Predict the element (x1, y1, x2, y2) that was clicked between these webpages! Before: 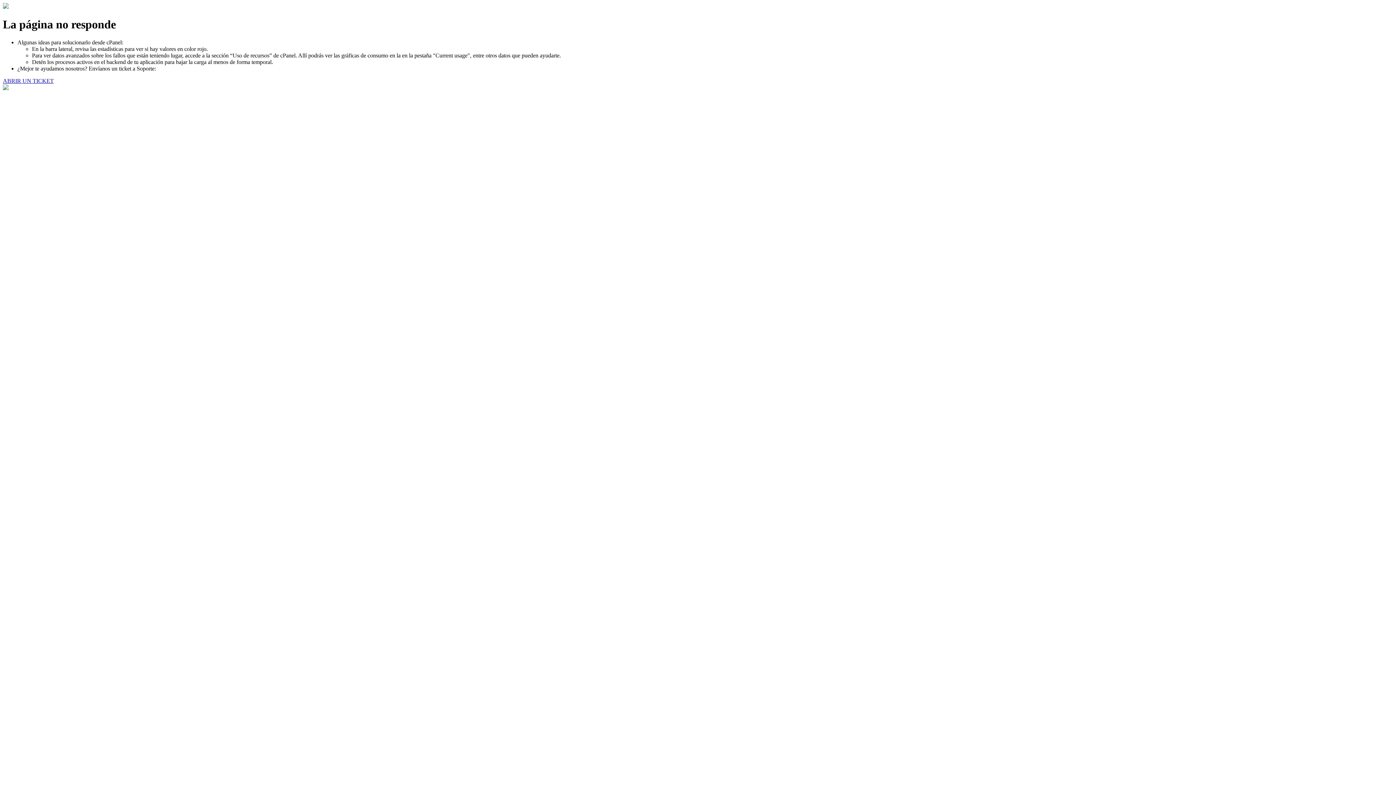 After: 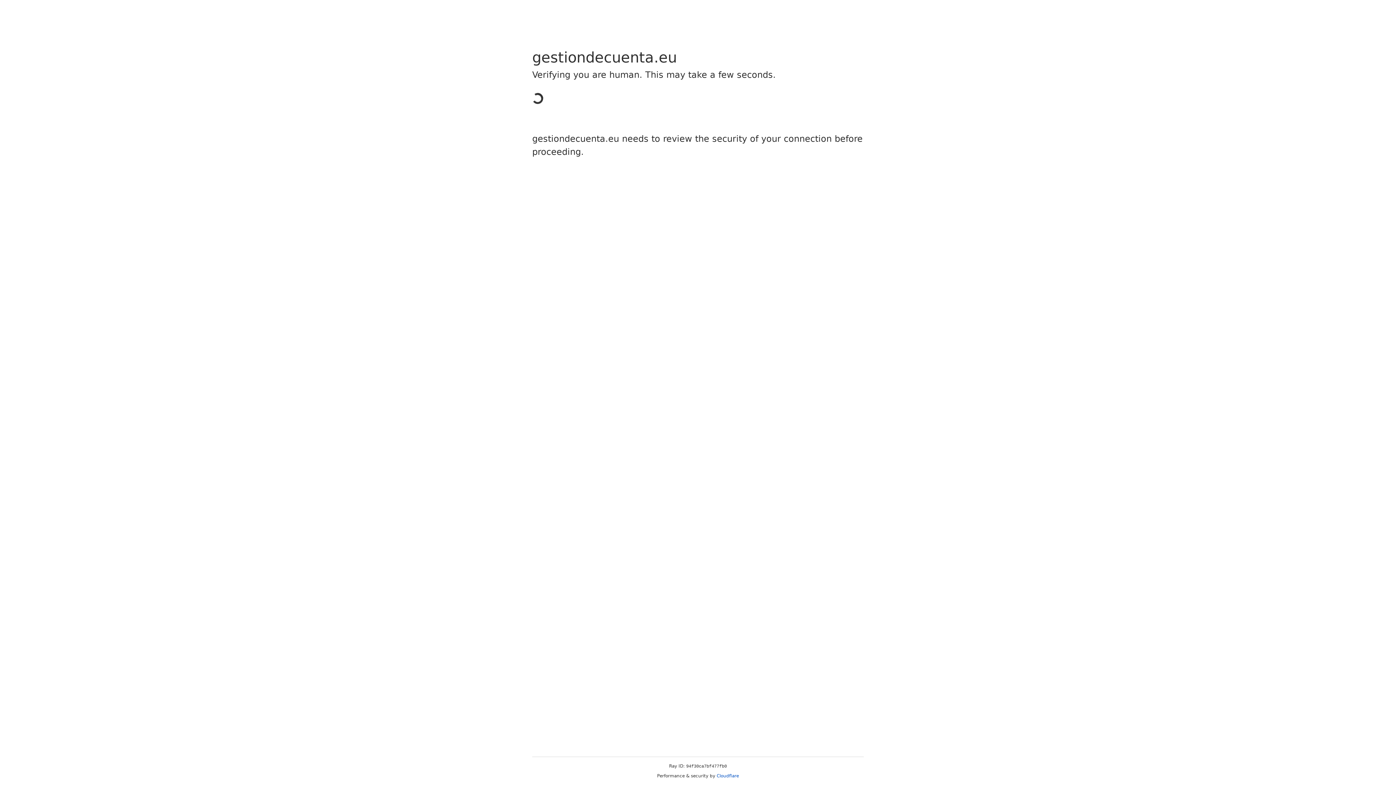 Action: bbox: (2, 77, 53, 83) label: ABRIR UN TICKET